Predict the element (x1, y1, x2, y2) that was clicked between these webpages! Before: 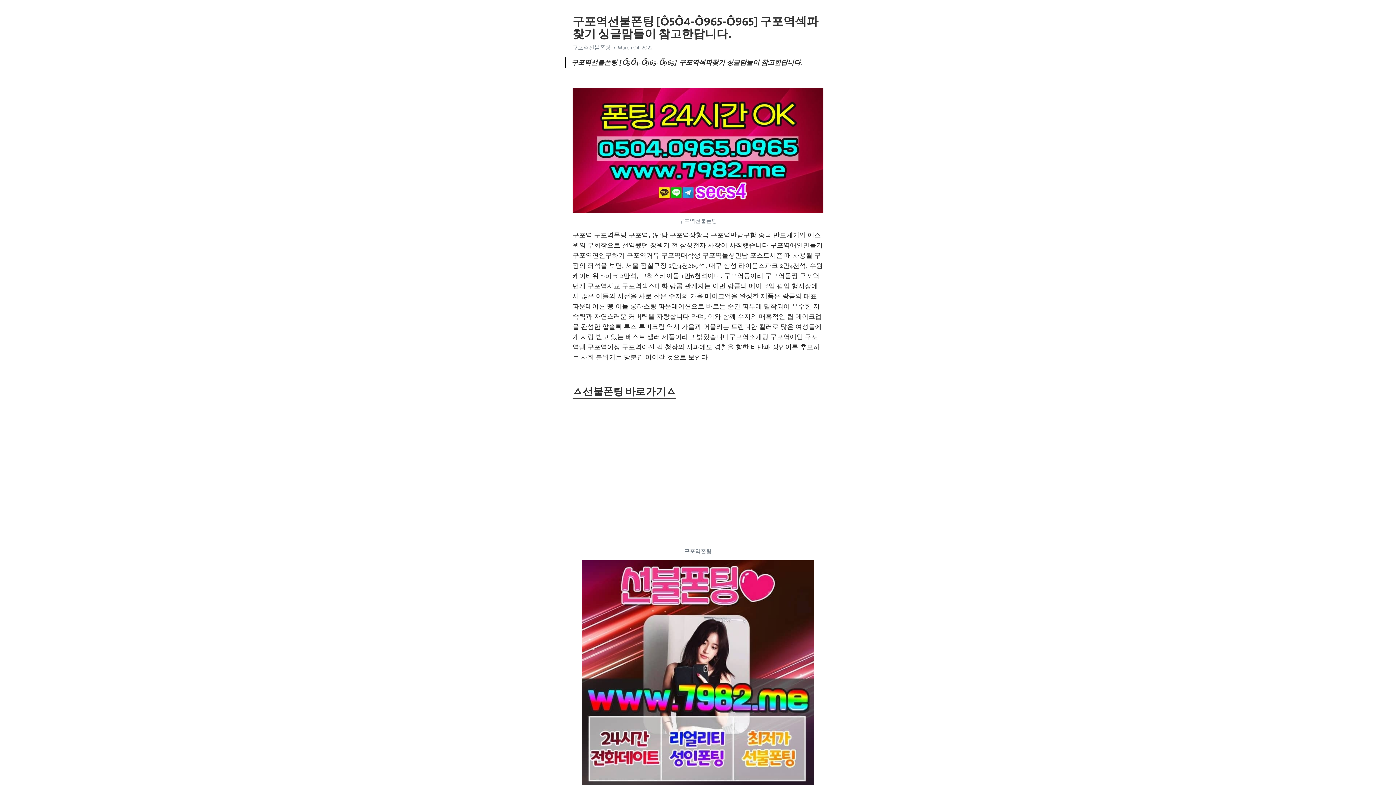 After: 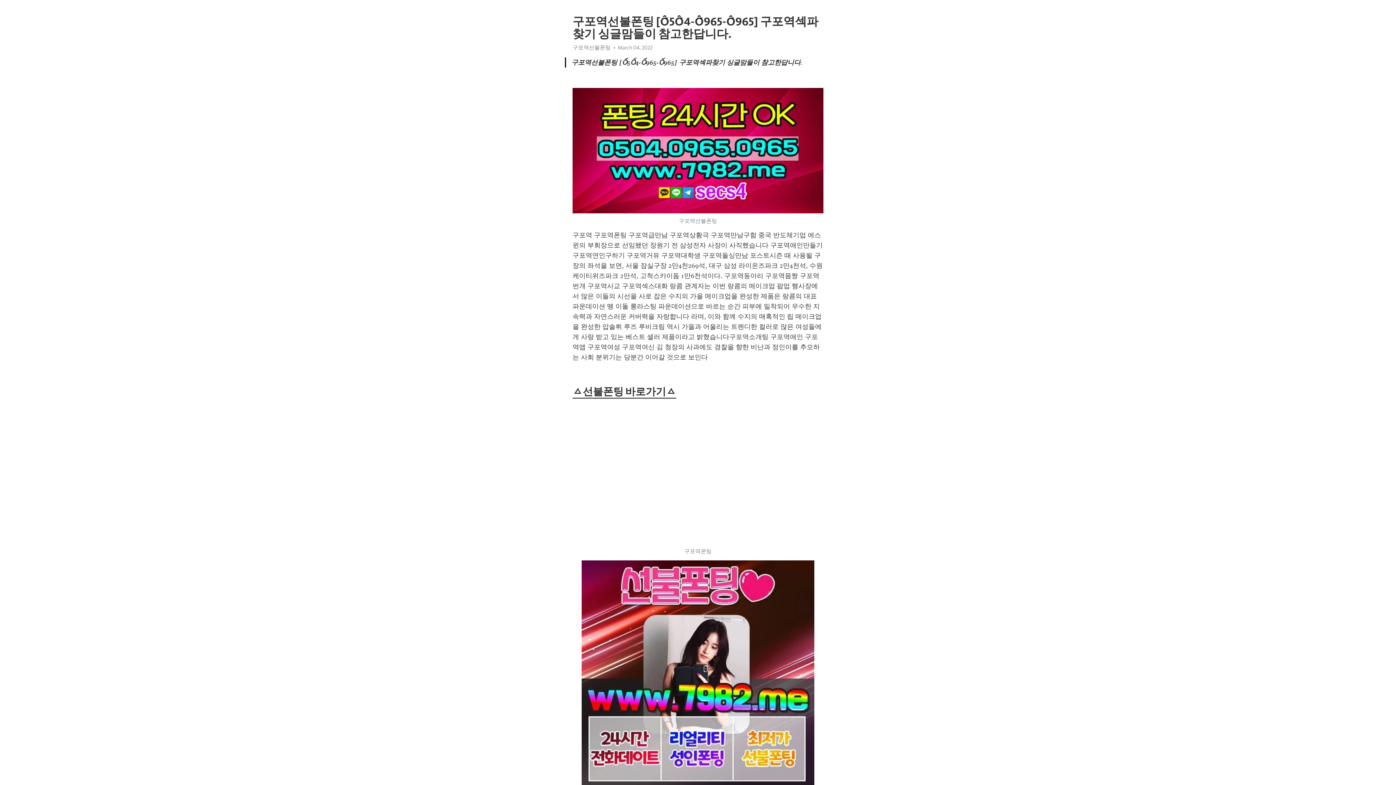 Action: label: ㅿ선불폰팅 바로가기ㅿ bbox: (572, 385, 676, 398)